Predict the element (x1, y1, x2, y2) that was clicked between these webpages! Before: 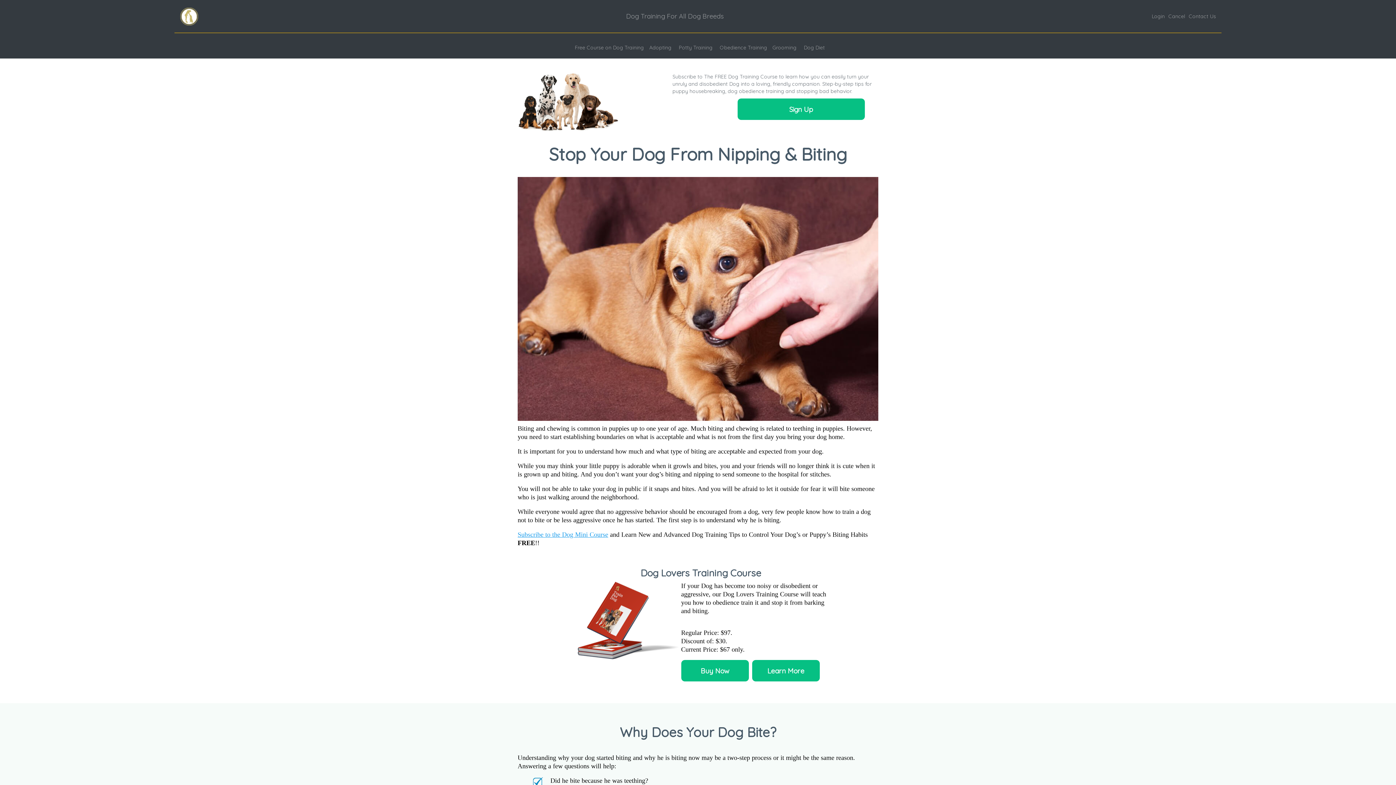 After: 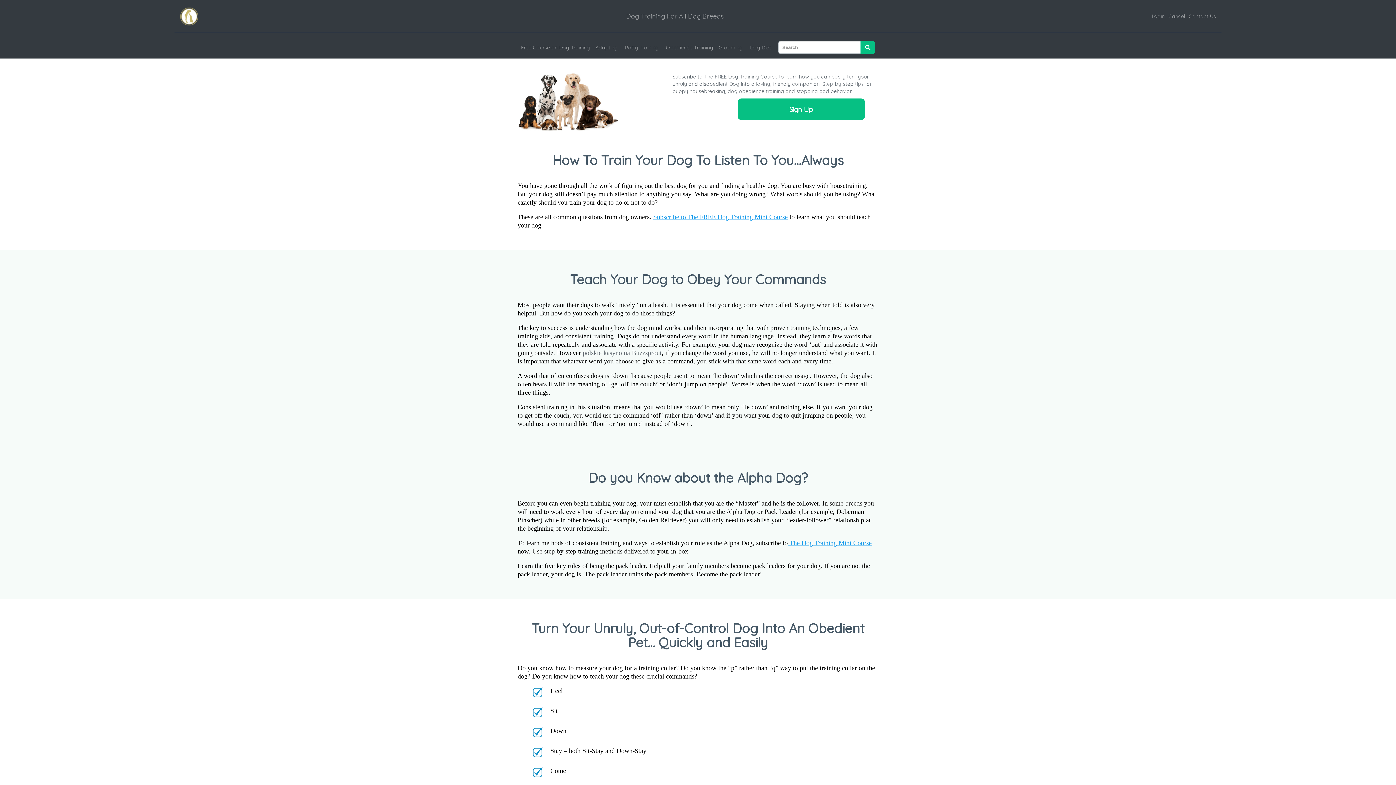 Action: bbox: (714, 38, 767, 56) label: Obedience Training